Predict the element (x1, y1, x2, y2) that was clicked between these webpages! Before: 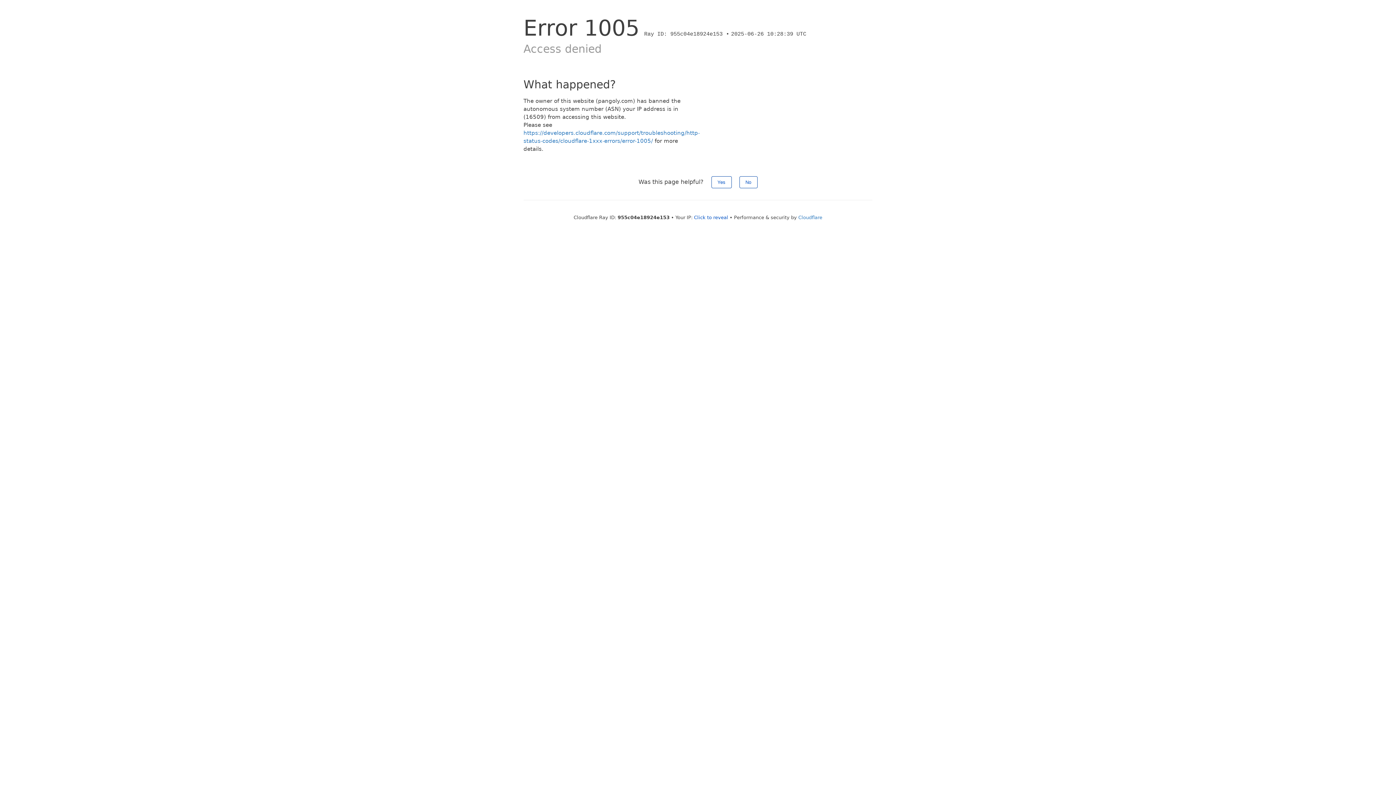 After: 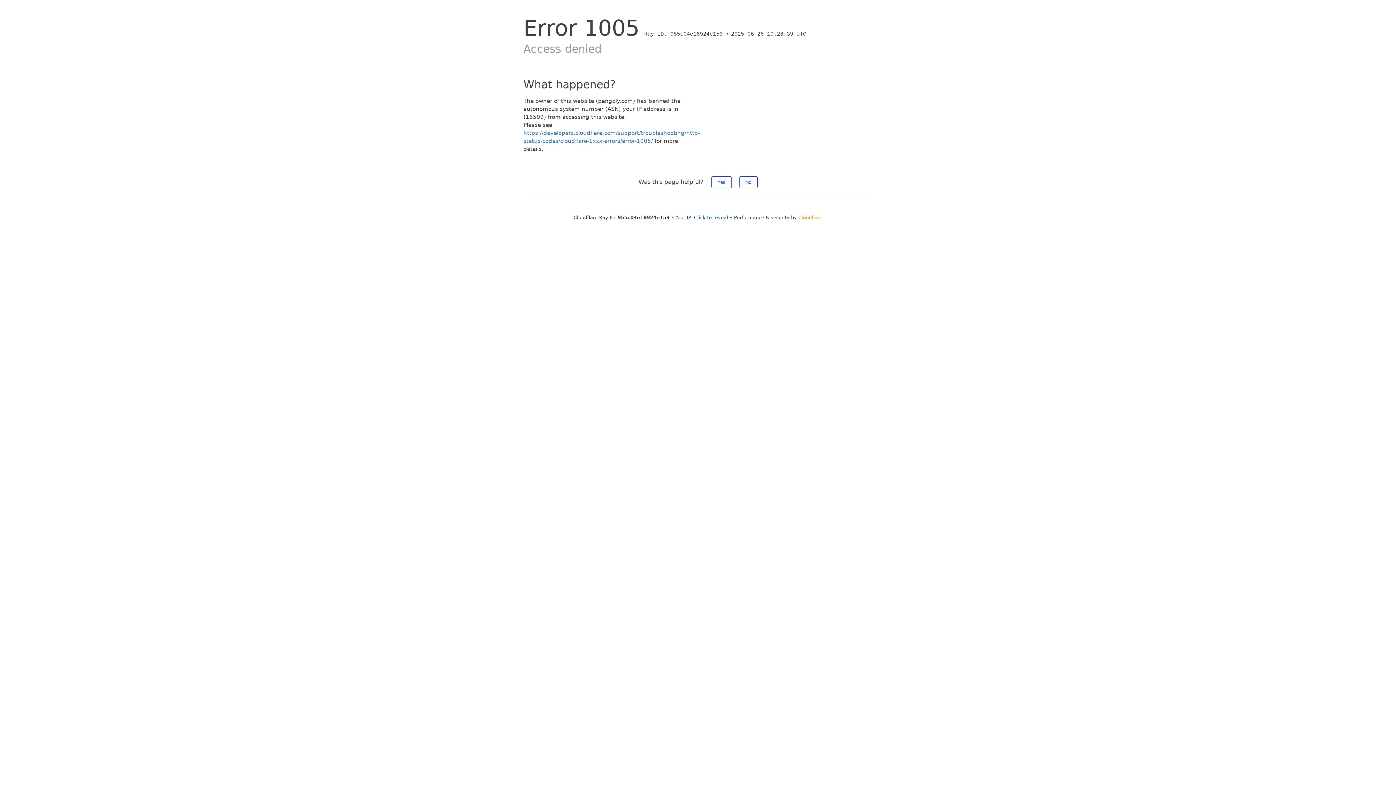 Action: bbox: (798, 214, 822, 220) label: Cloudflare